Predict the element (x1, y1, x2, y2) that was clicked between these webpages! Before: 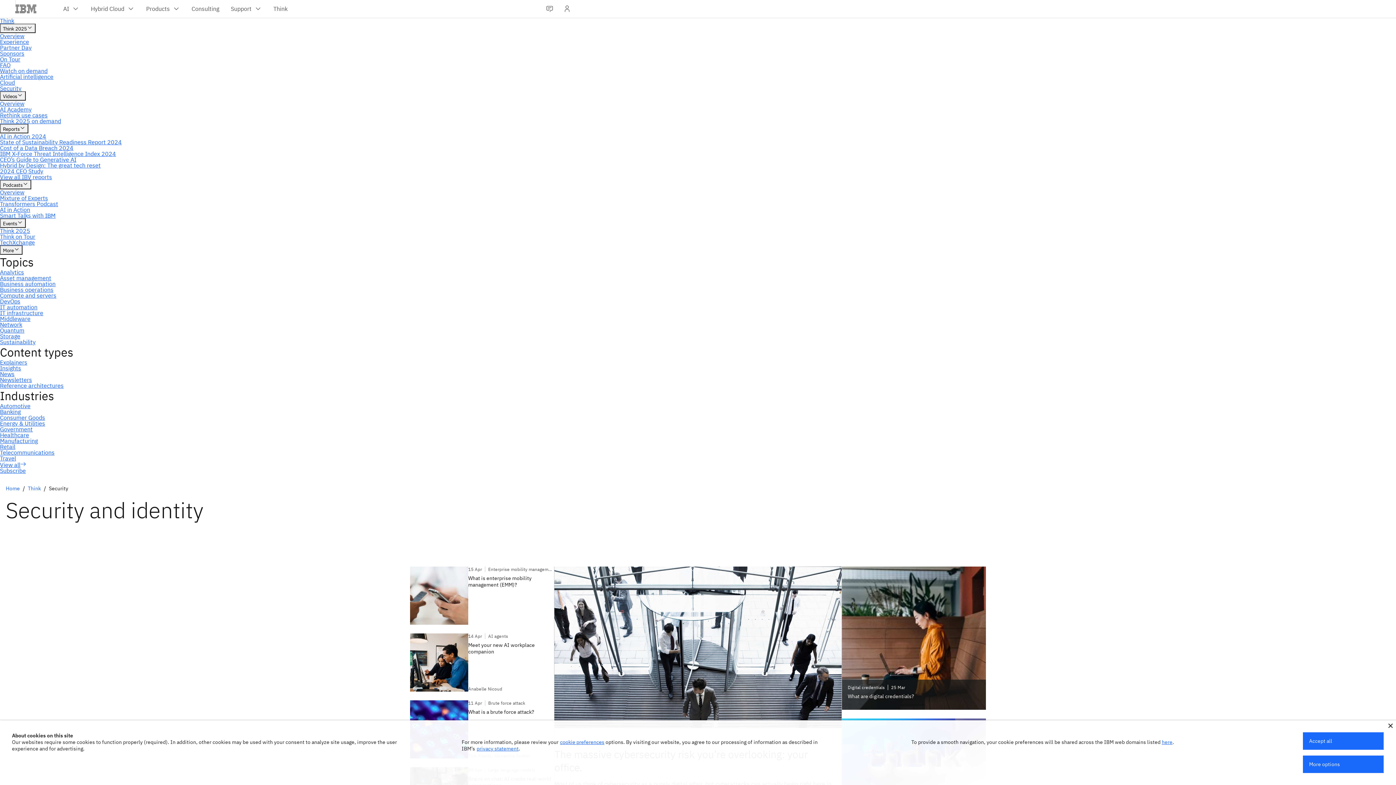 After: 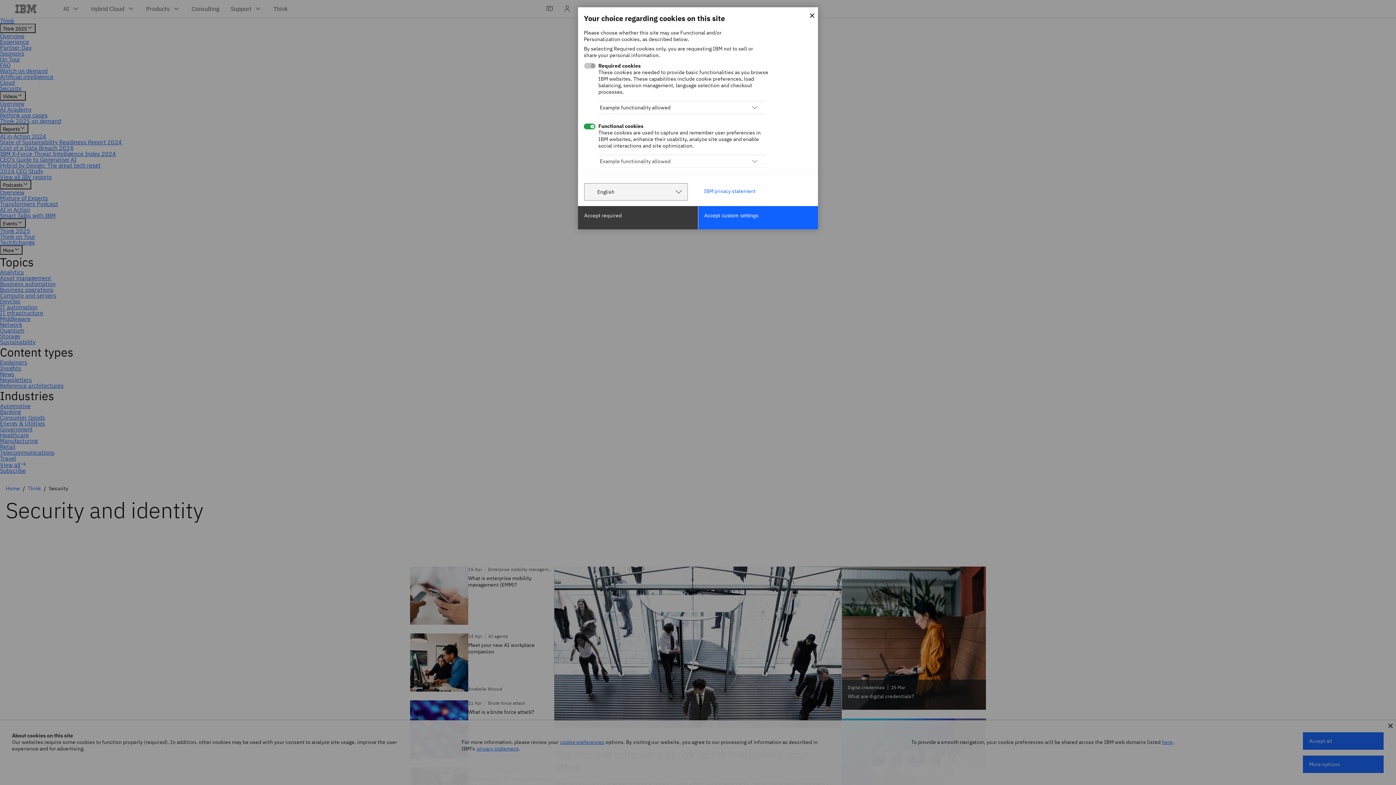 Action: bbox: (1303, 756, 1384, 773) label: More options